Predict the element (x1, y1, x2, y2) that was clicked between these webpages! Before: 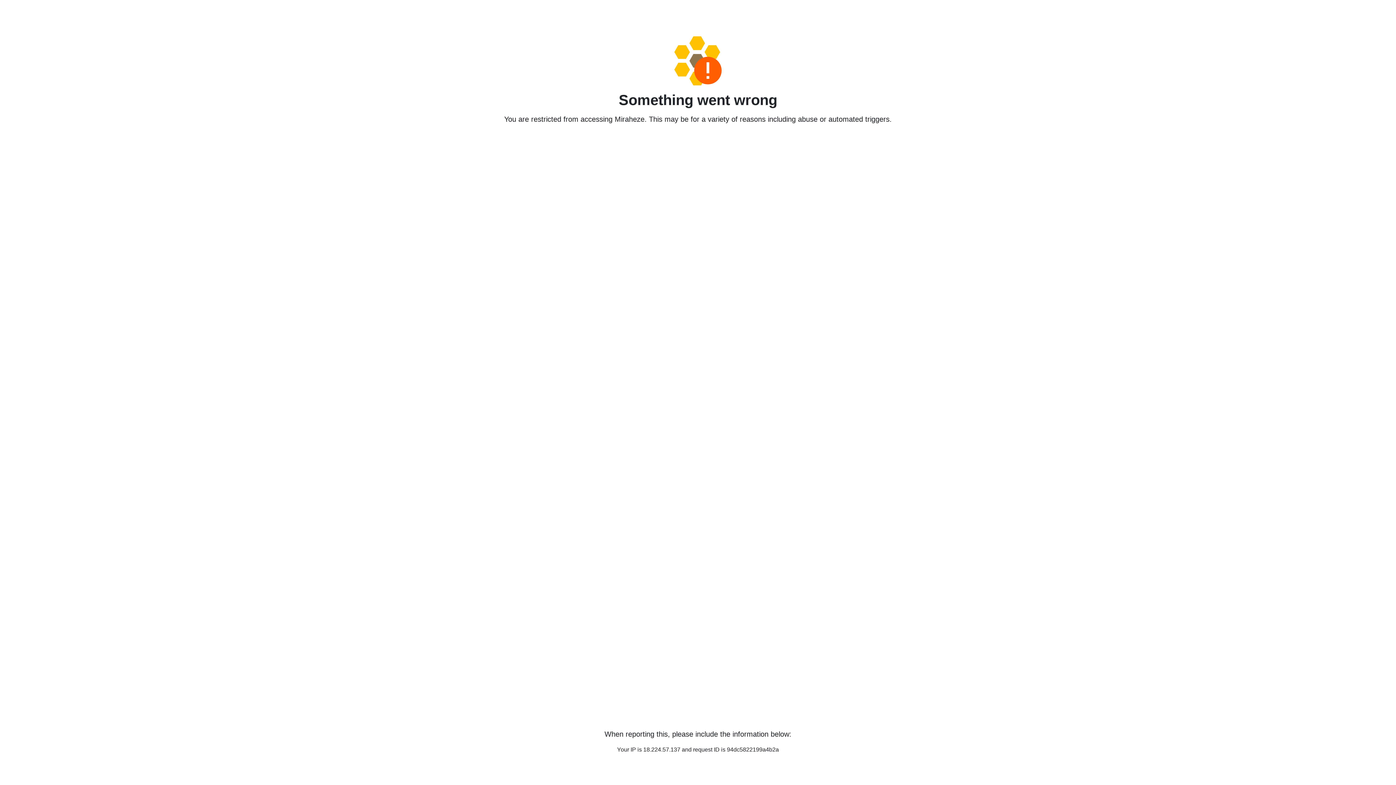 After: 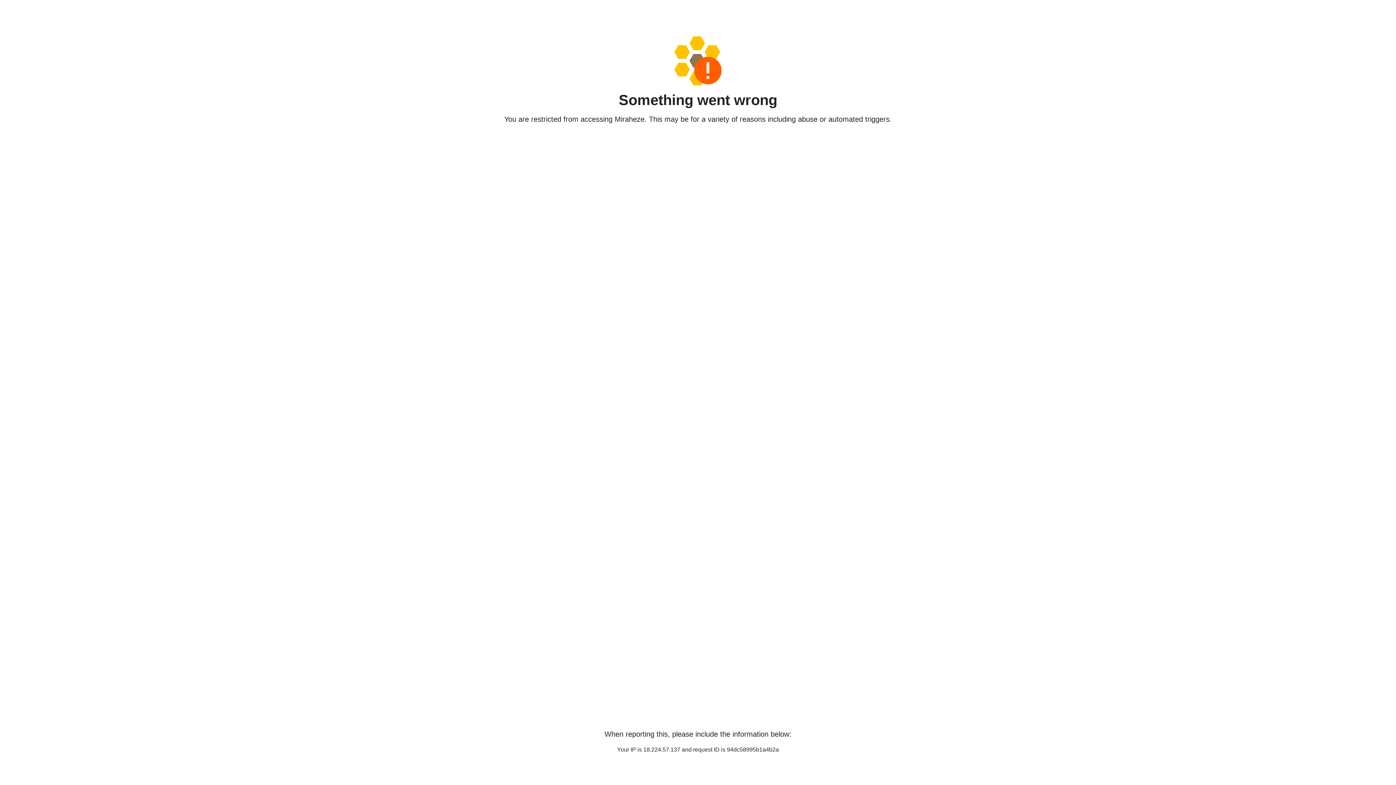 Action: bbox: (458, 36, 938, 85)